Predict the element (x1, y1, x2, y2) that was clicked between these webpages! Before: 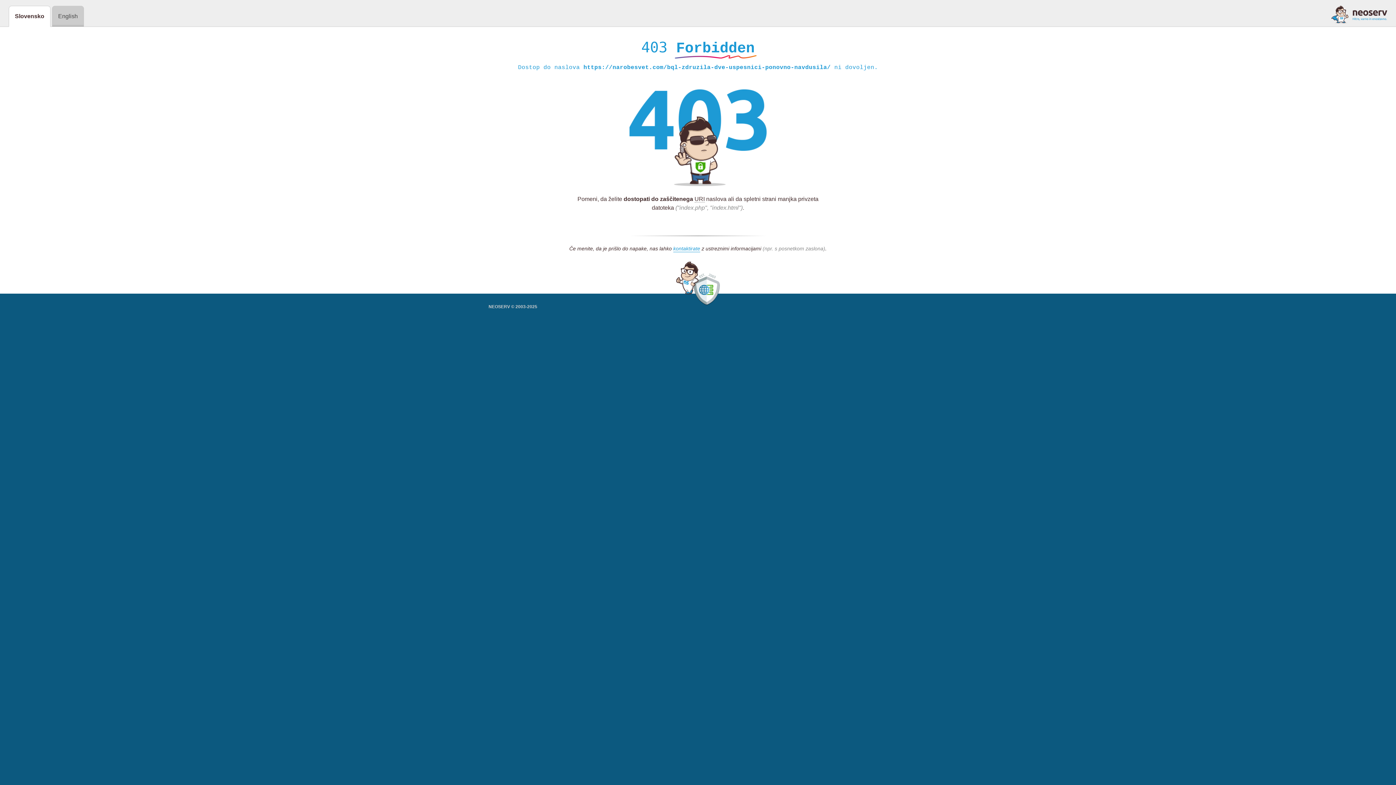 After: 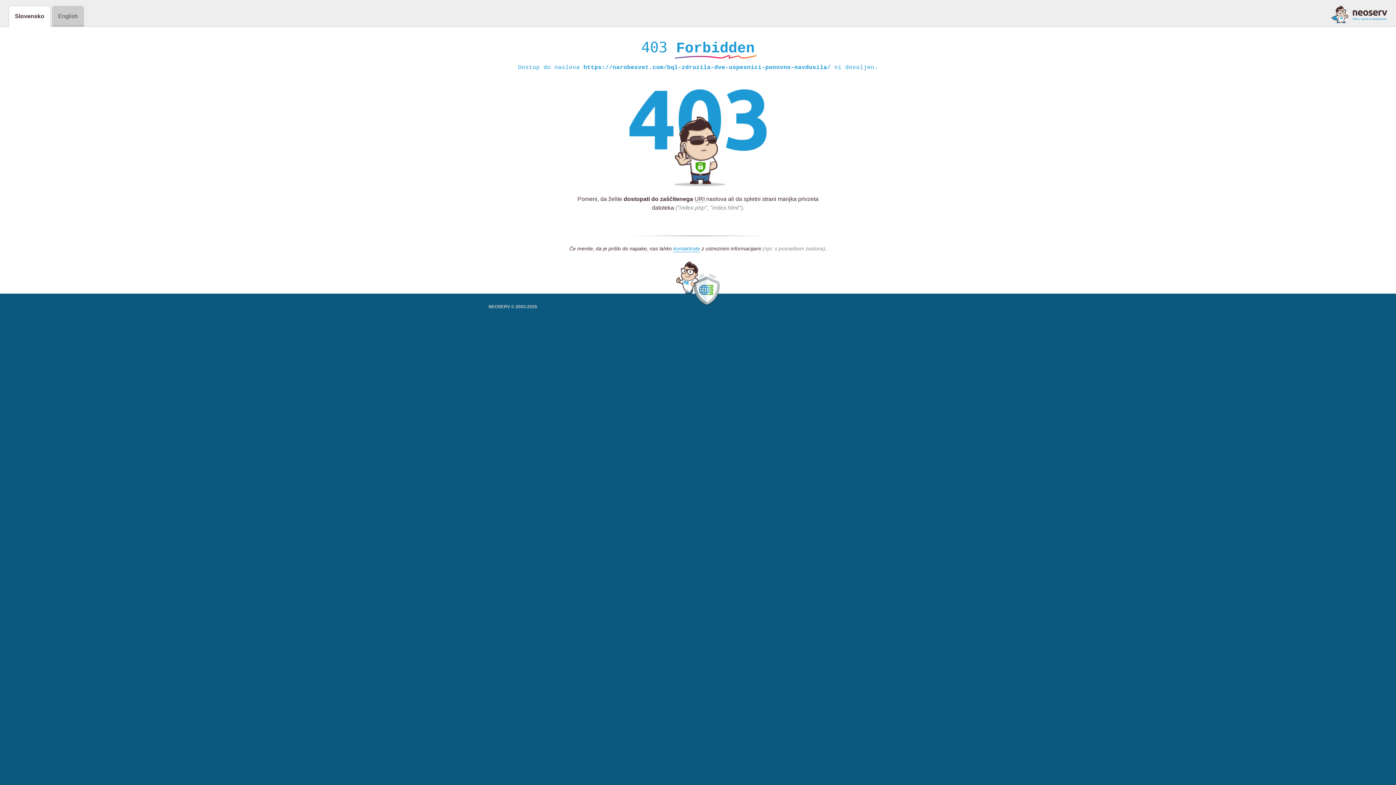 Action: bbox: (1331, 5, 1387, 23)